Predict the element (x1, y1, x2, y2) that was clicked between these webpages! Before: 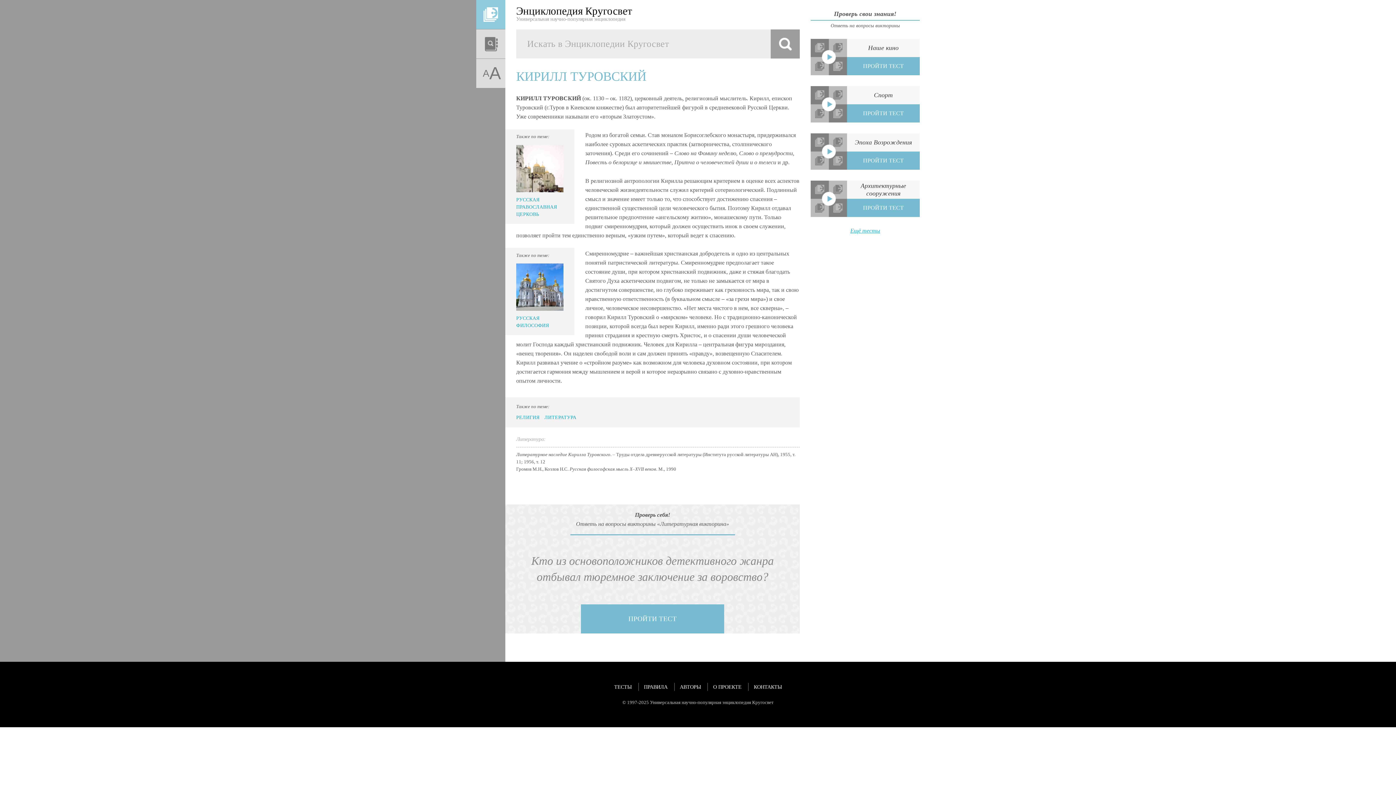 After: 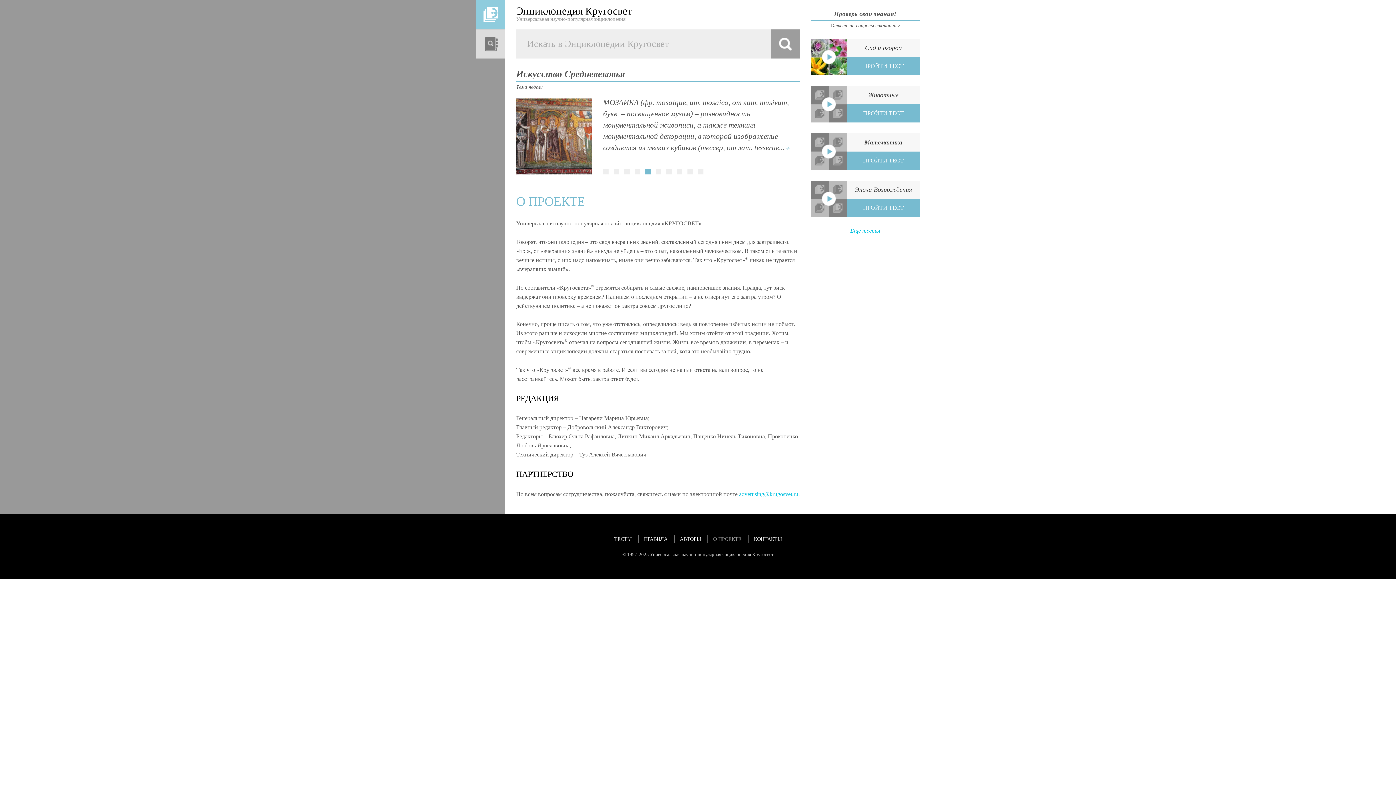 Action: bbox: (708, 684, 746, 690) label: О ПРОЕКТЕ